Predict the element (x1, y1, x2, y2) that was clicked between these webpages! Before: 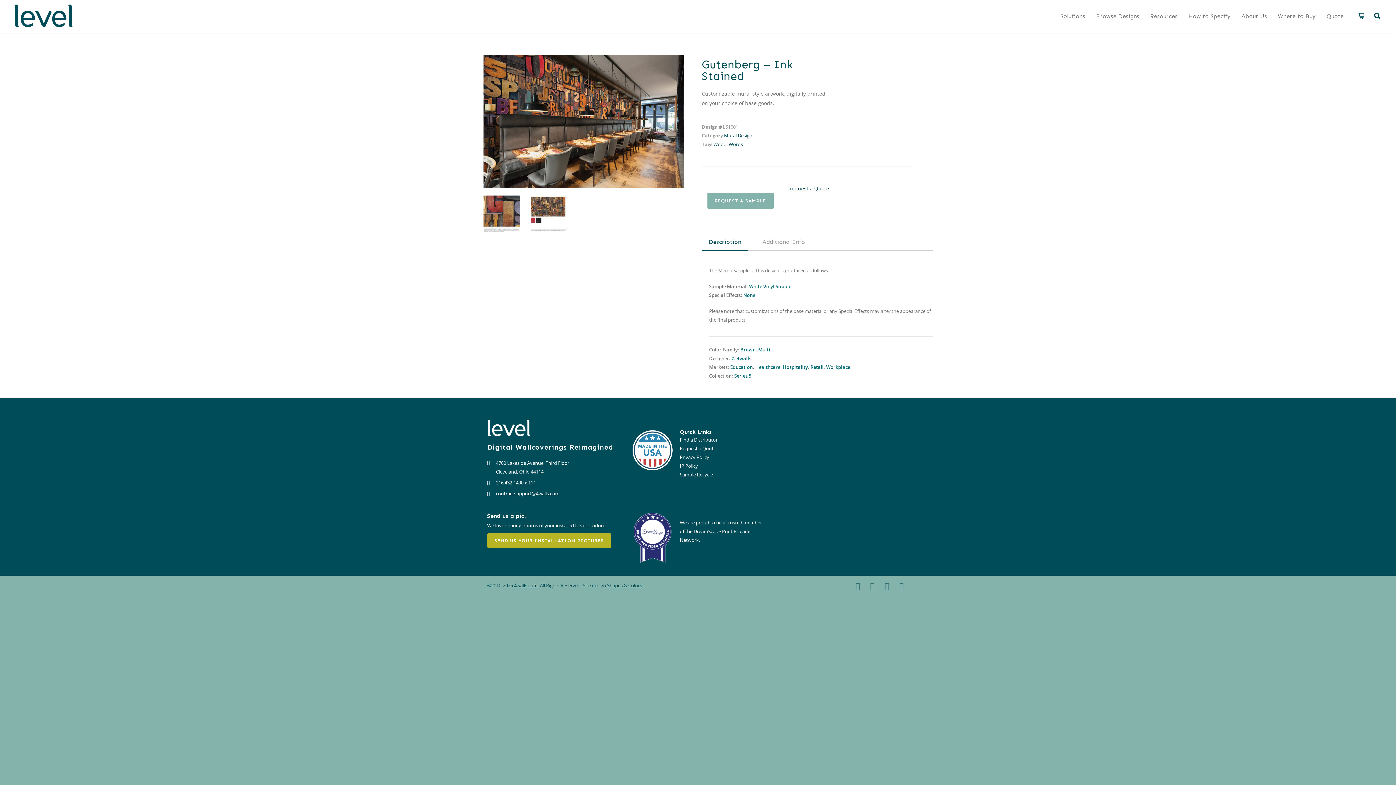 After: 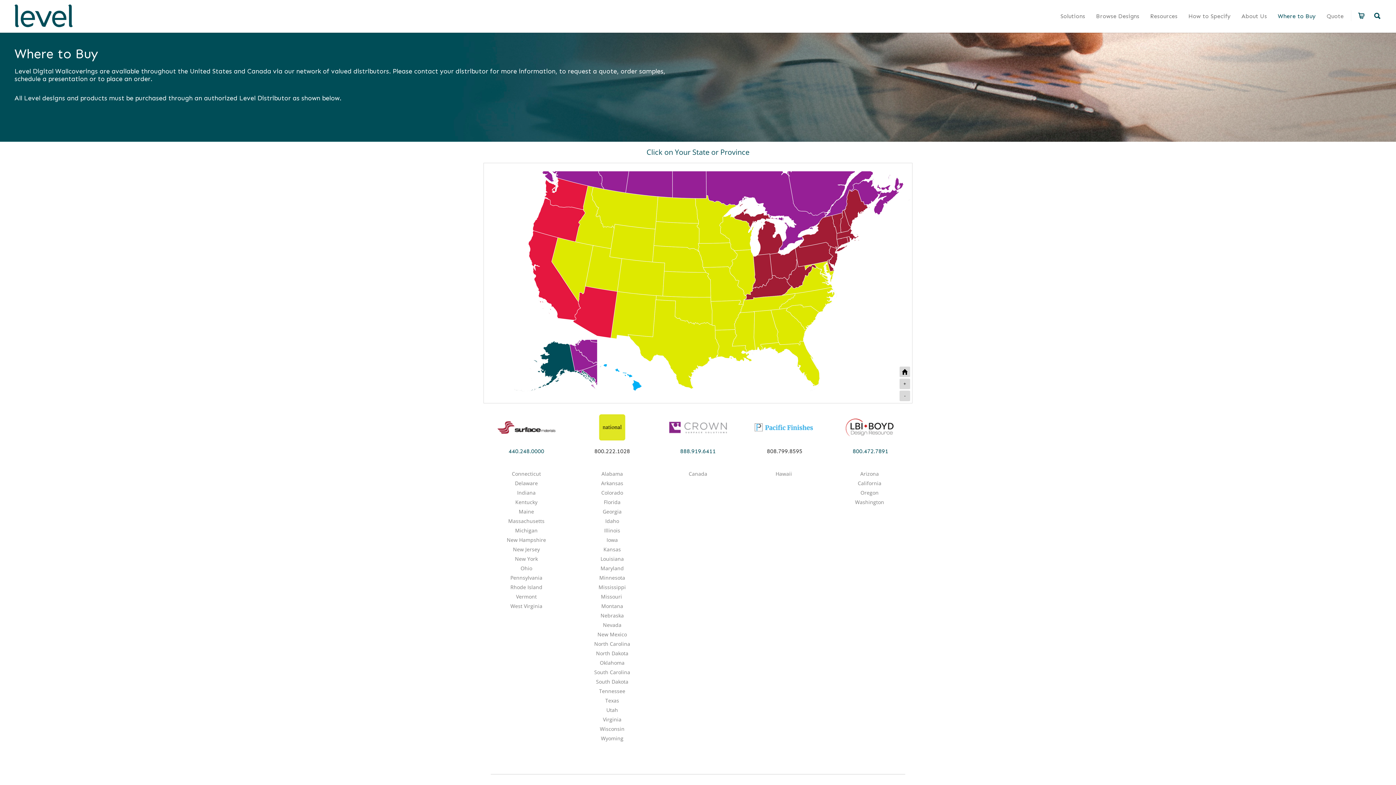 Action: label: Where to Buy bbox: (1272, 12, 1321, 19)